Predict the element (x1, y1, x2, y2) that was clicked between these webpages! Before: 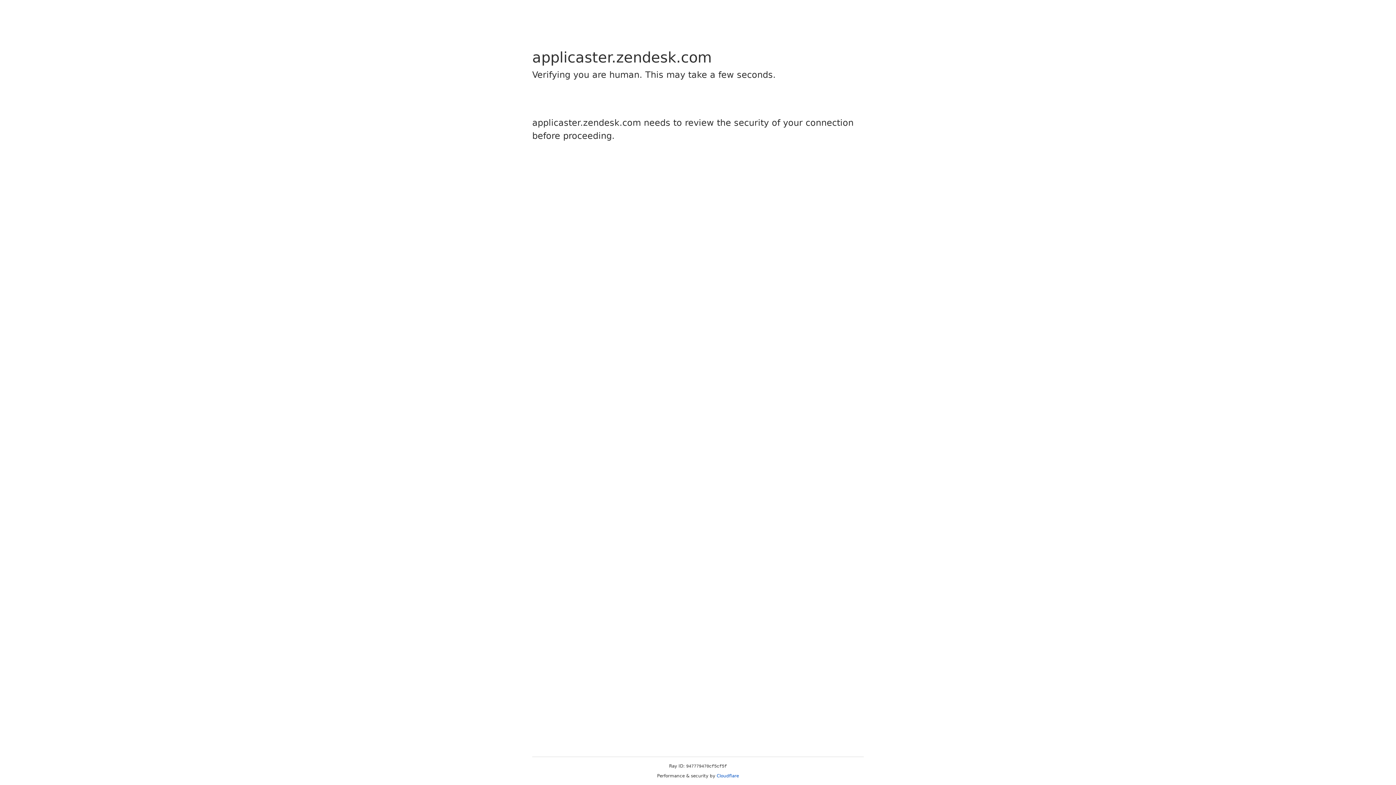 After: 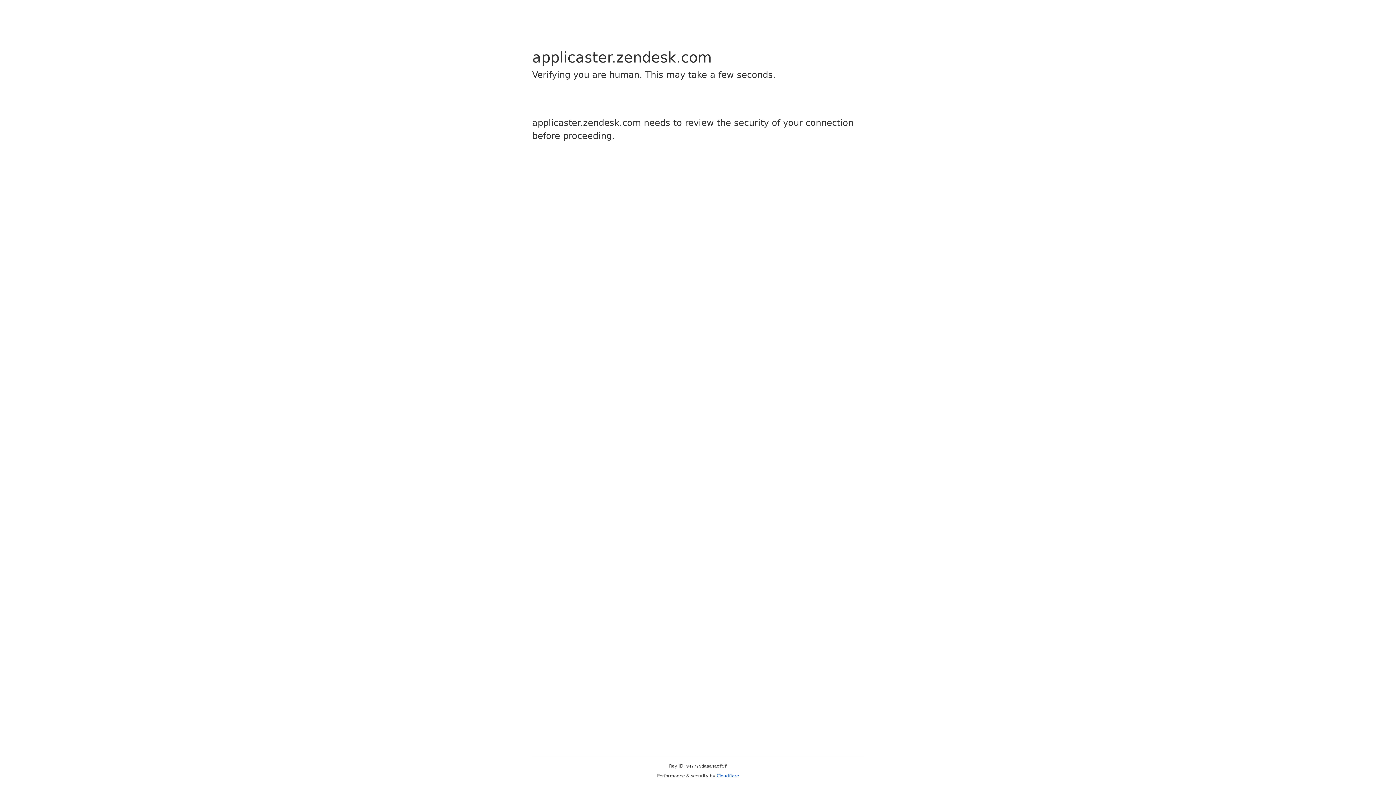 Action: label: Cloudflare bbox: (716, 773, 739, 778)